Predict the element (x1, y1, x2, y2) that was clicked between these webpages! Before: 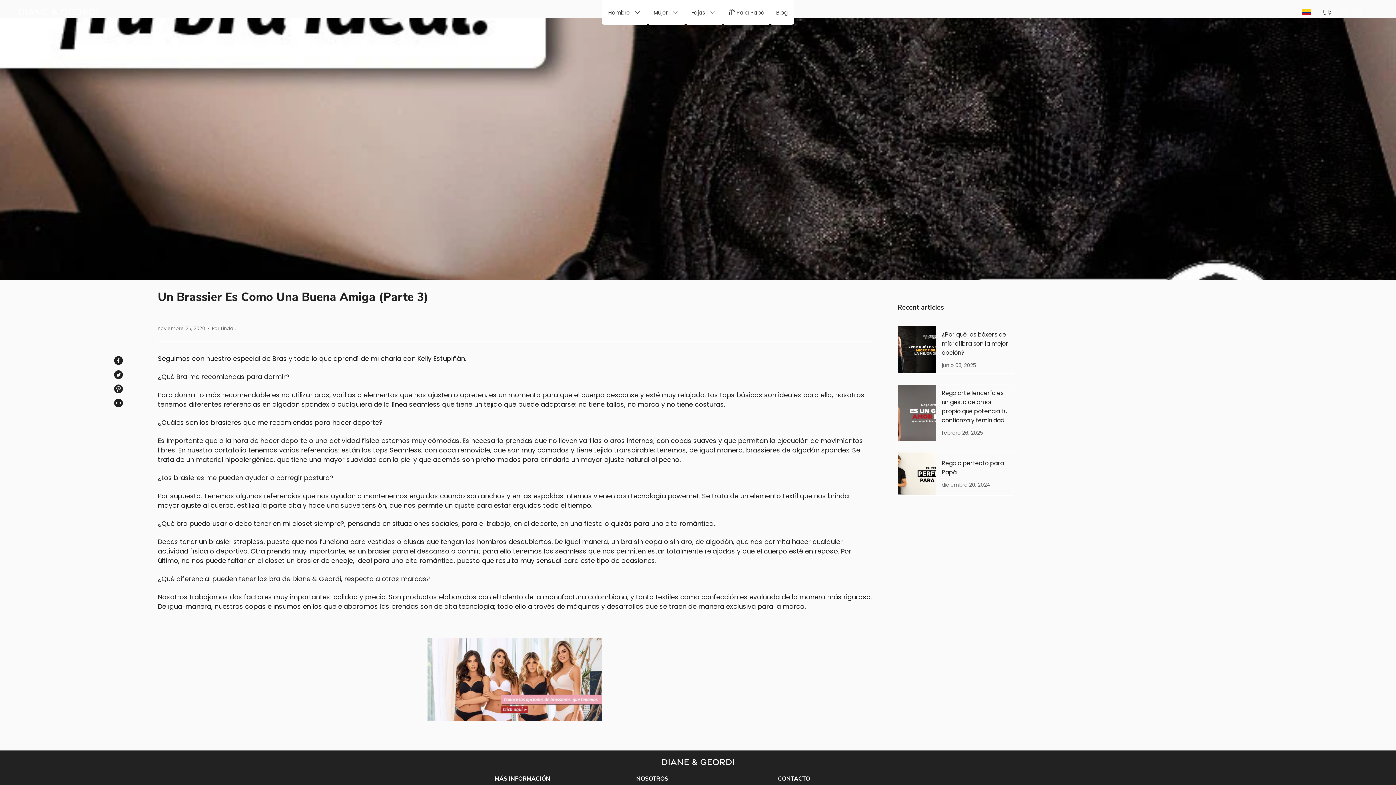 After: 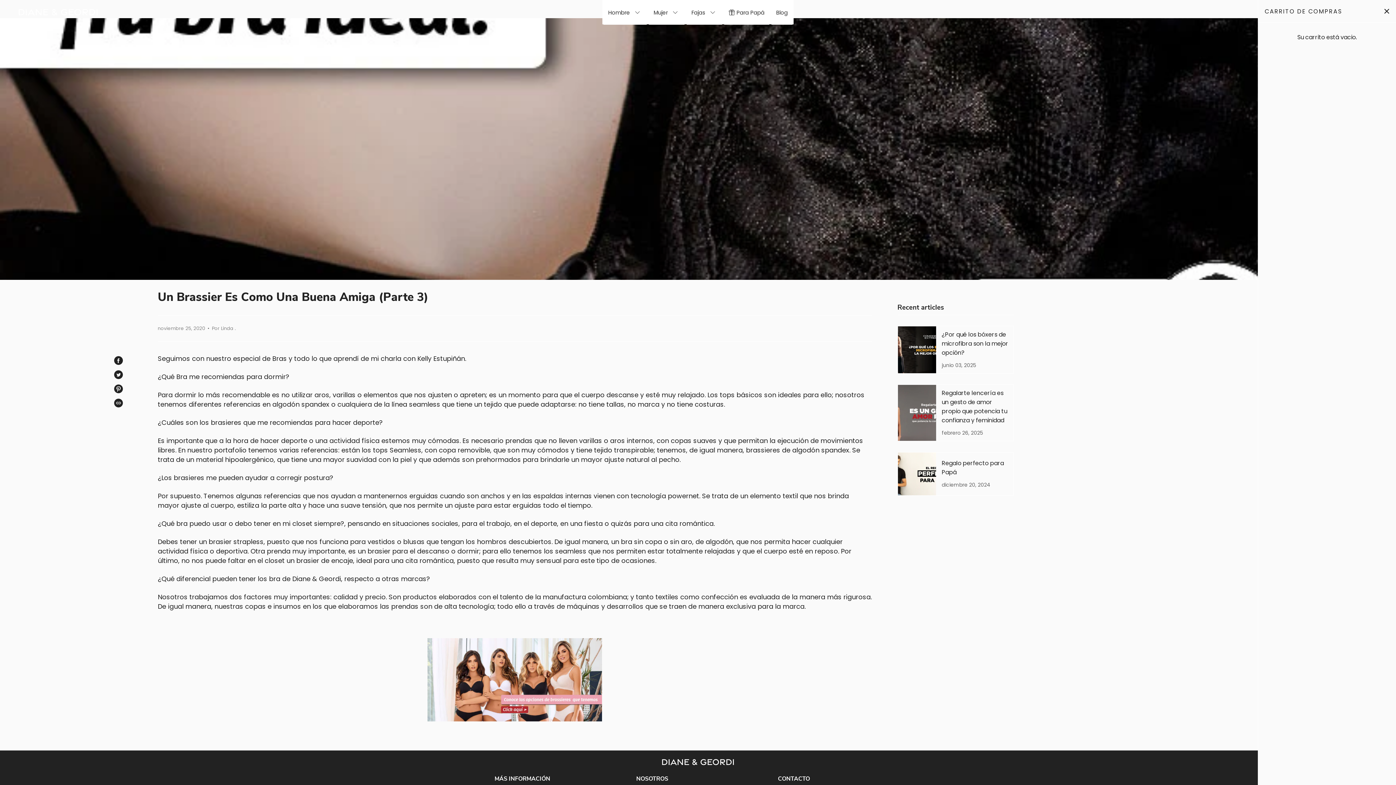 Action: bbox: (1366, 0, 1381, 24) label: Carrito